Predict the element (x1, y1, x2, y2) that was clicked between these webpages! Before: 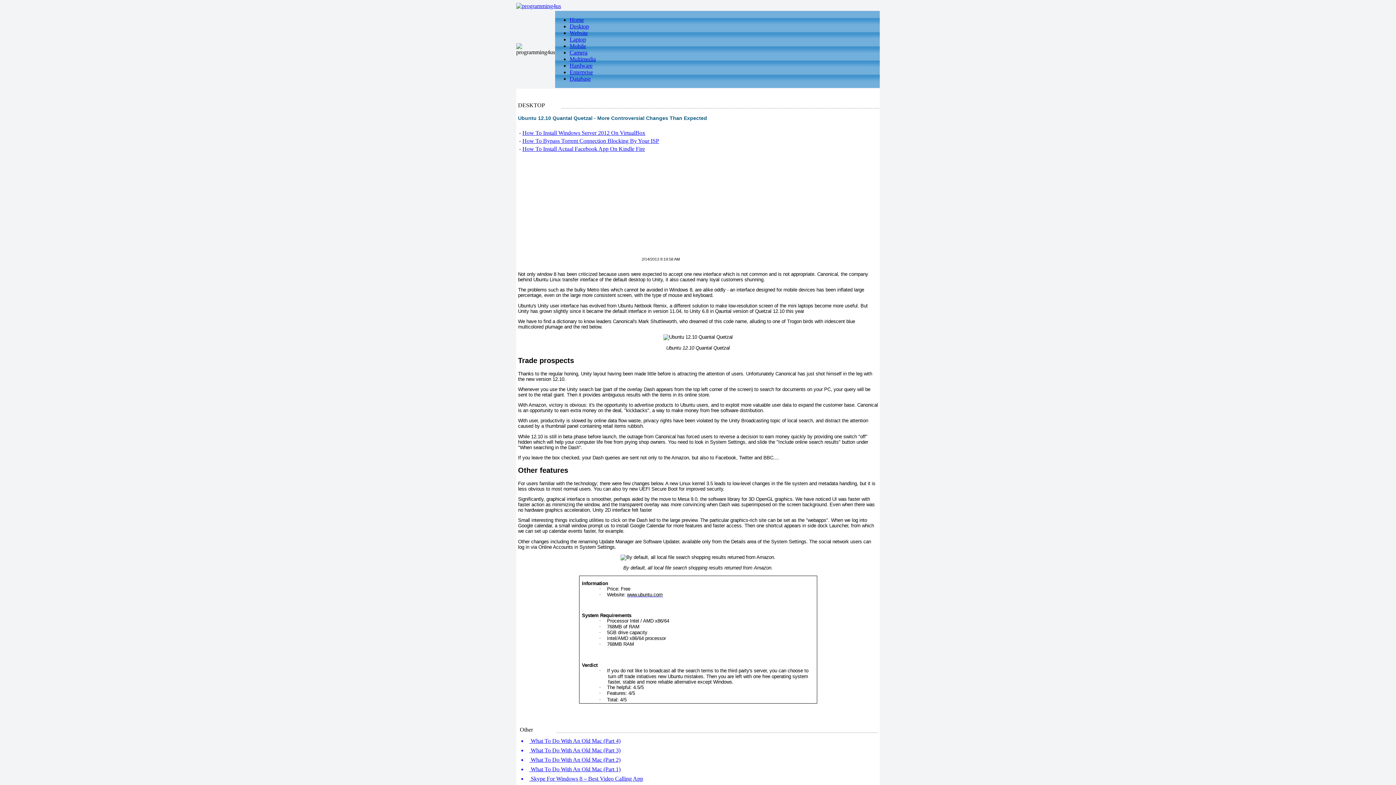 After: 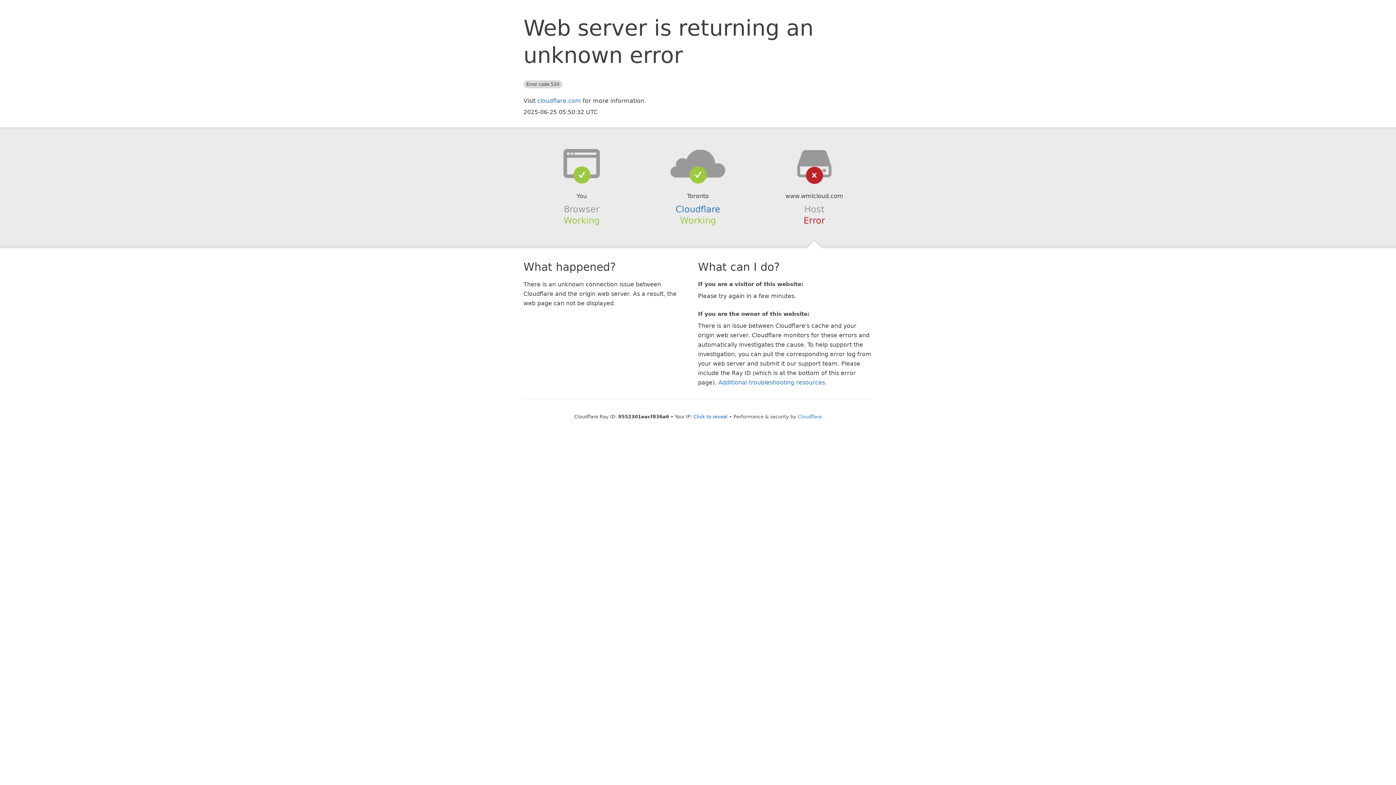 Action: label: How To Bypass Torrent Connection Blocking By Your ISP bbox: (522, 137, 659, 144)